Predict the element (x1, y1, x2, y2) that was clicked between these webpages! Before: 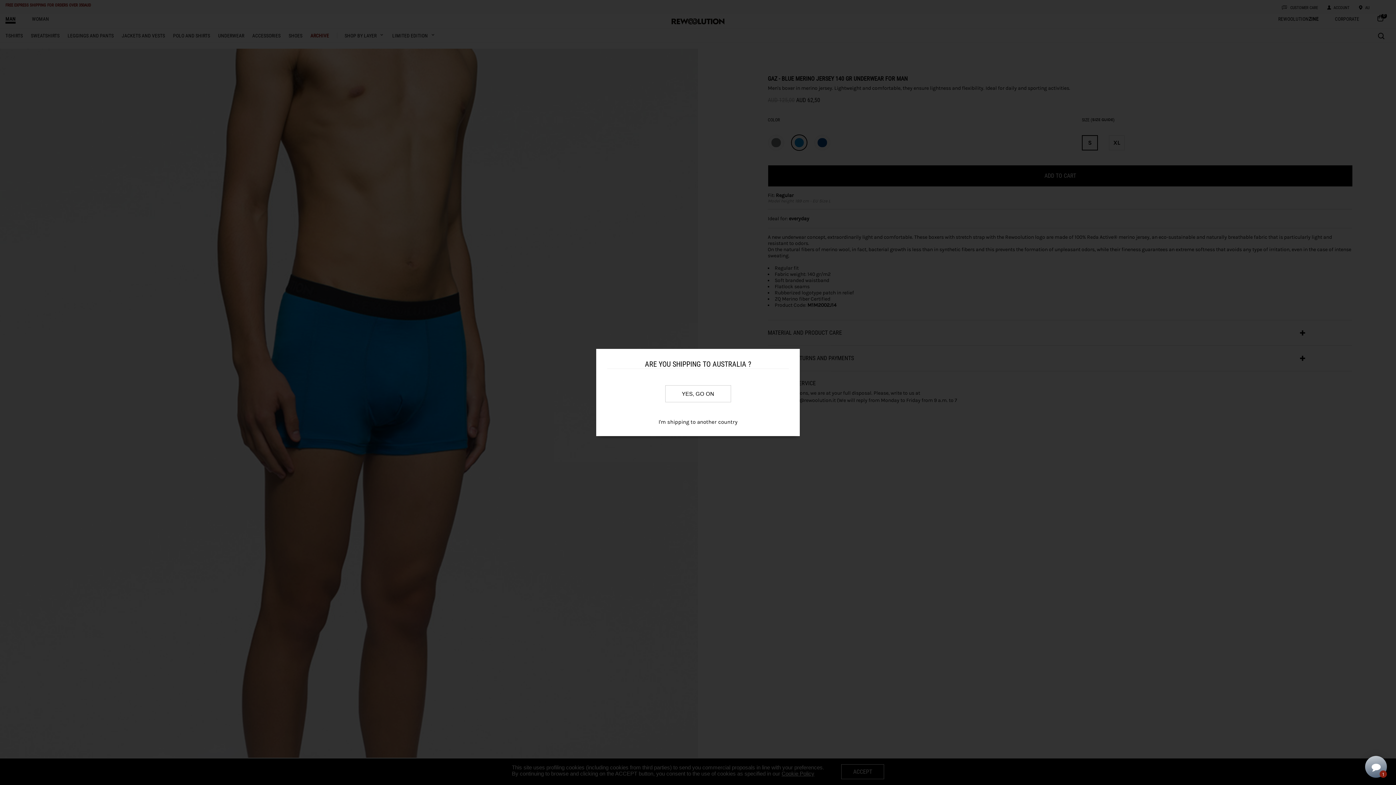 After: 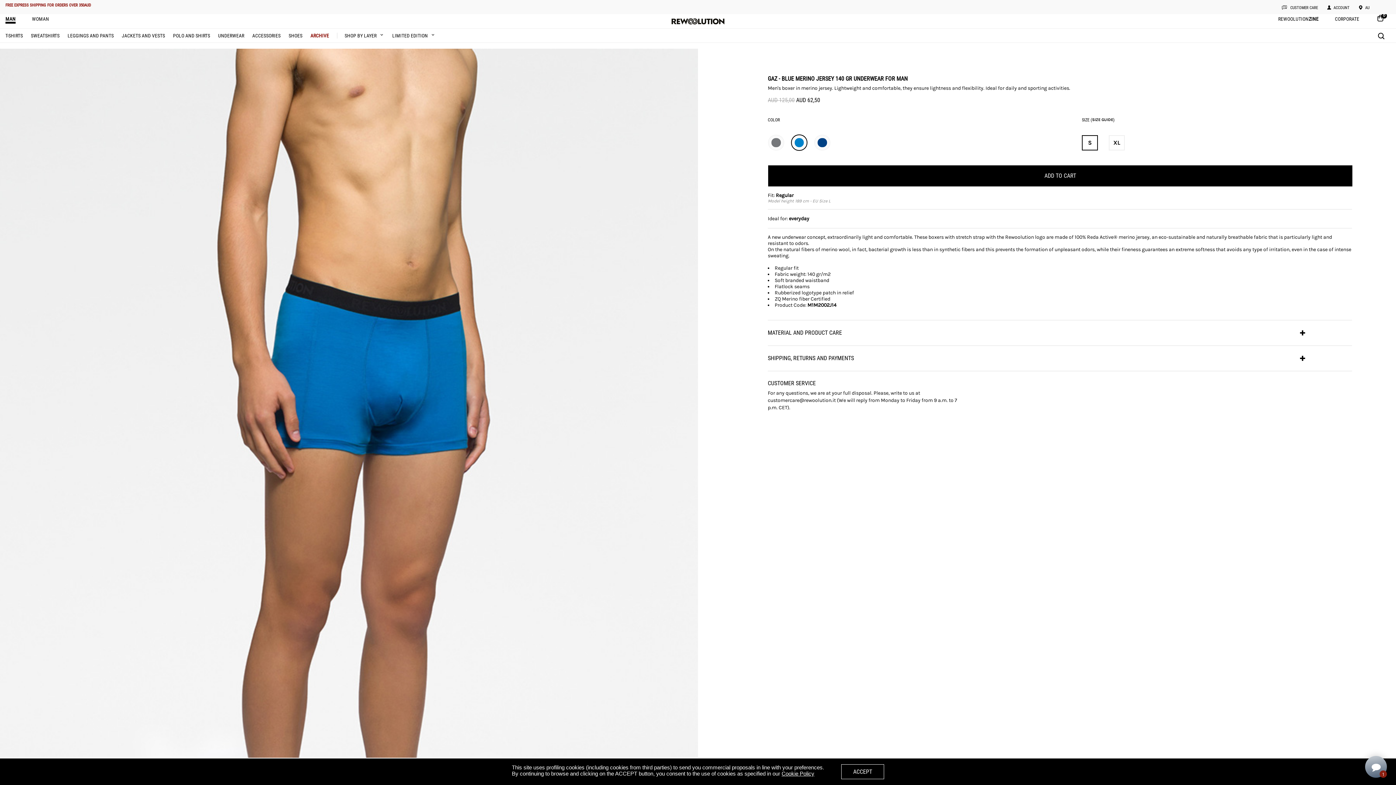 Action: bbox: (665, 385, 731, 402) label: YES, GO ON